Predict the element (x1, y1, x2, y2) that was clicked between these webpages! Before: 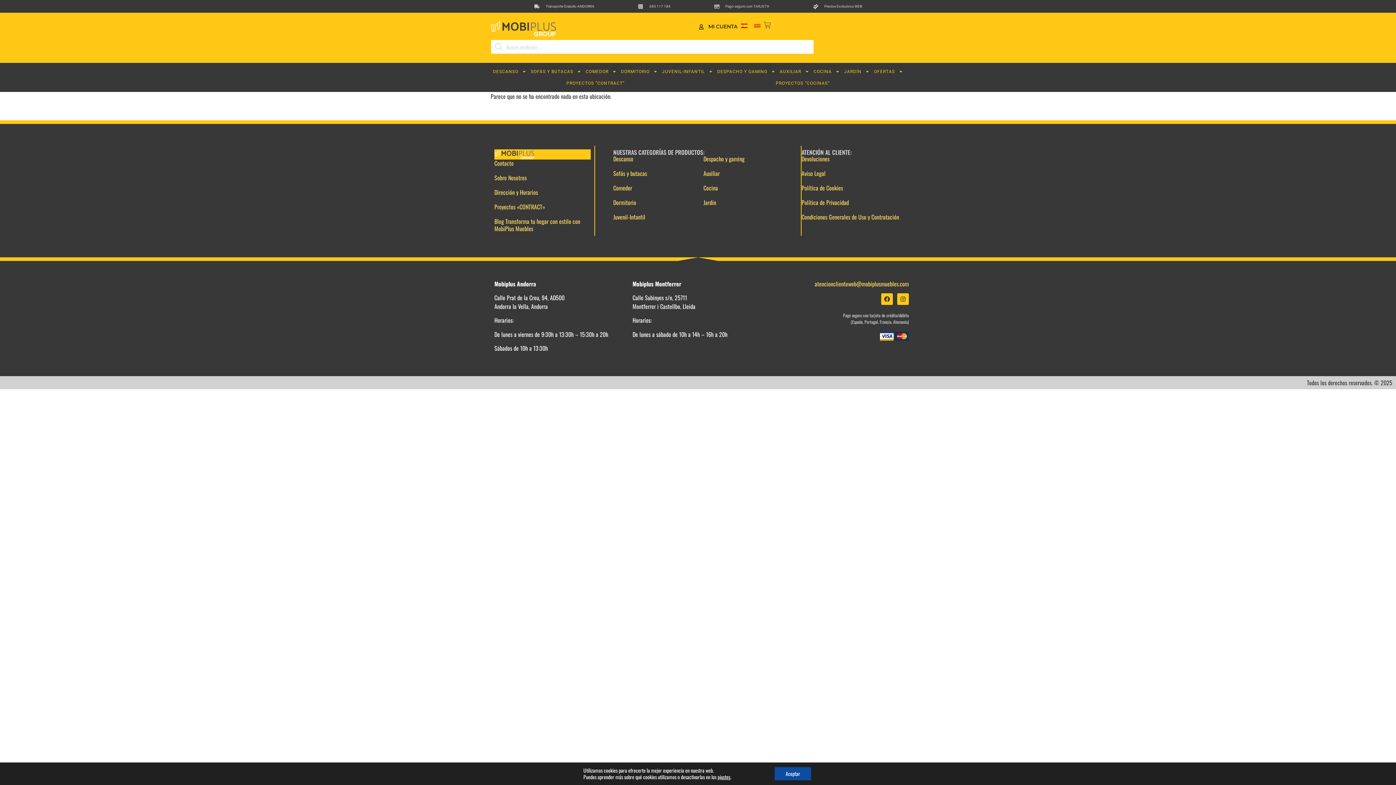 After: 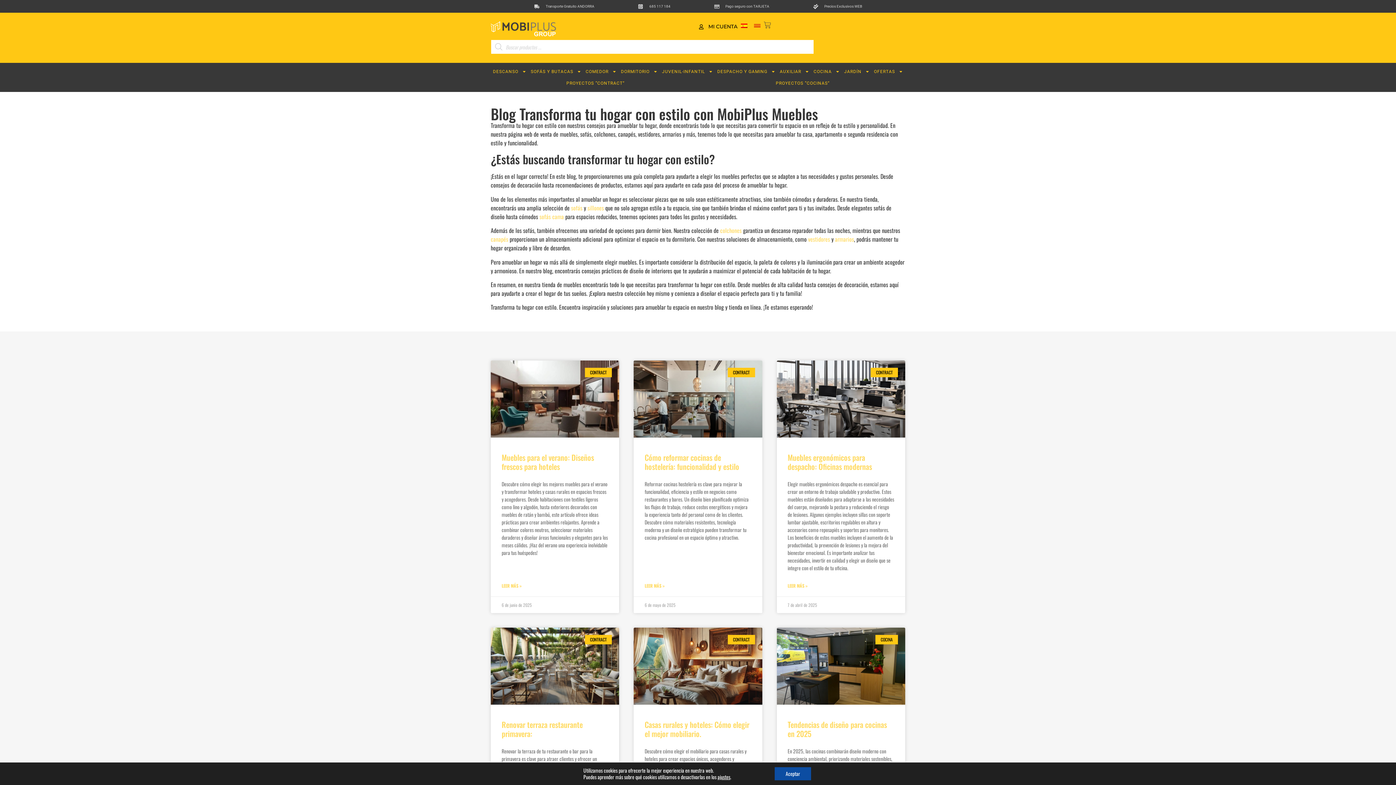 Action: label: Blog Transforma tu hogar con estilo con MobiPlus Muebles bbox: (494, 217, 590, 232)